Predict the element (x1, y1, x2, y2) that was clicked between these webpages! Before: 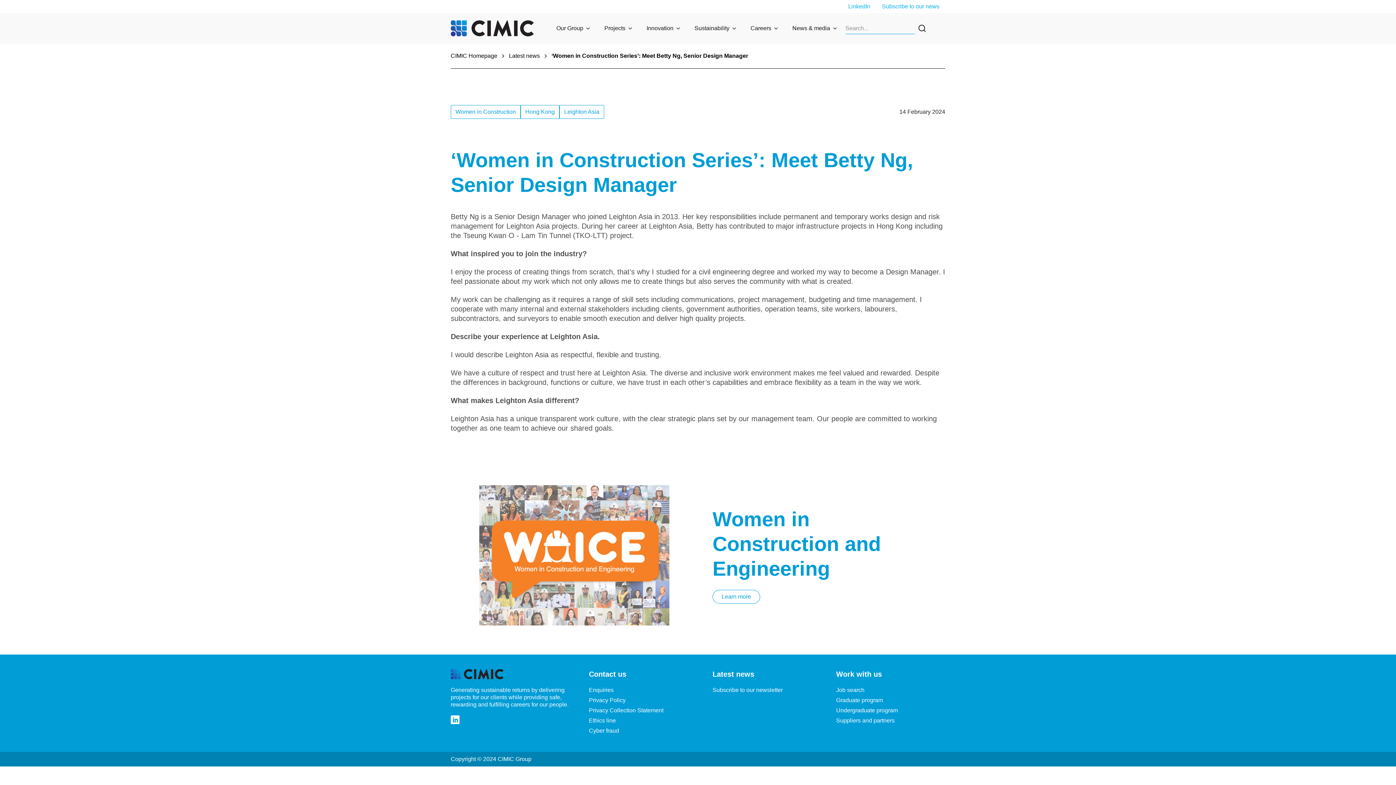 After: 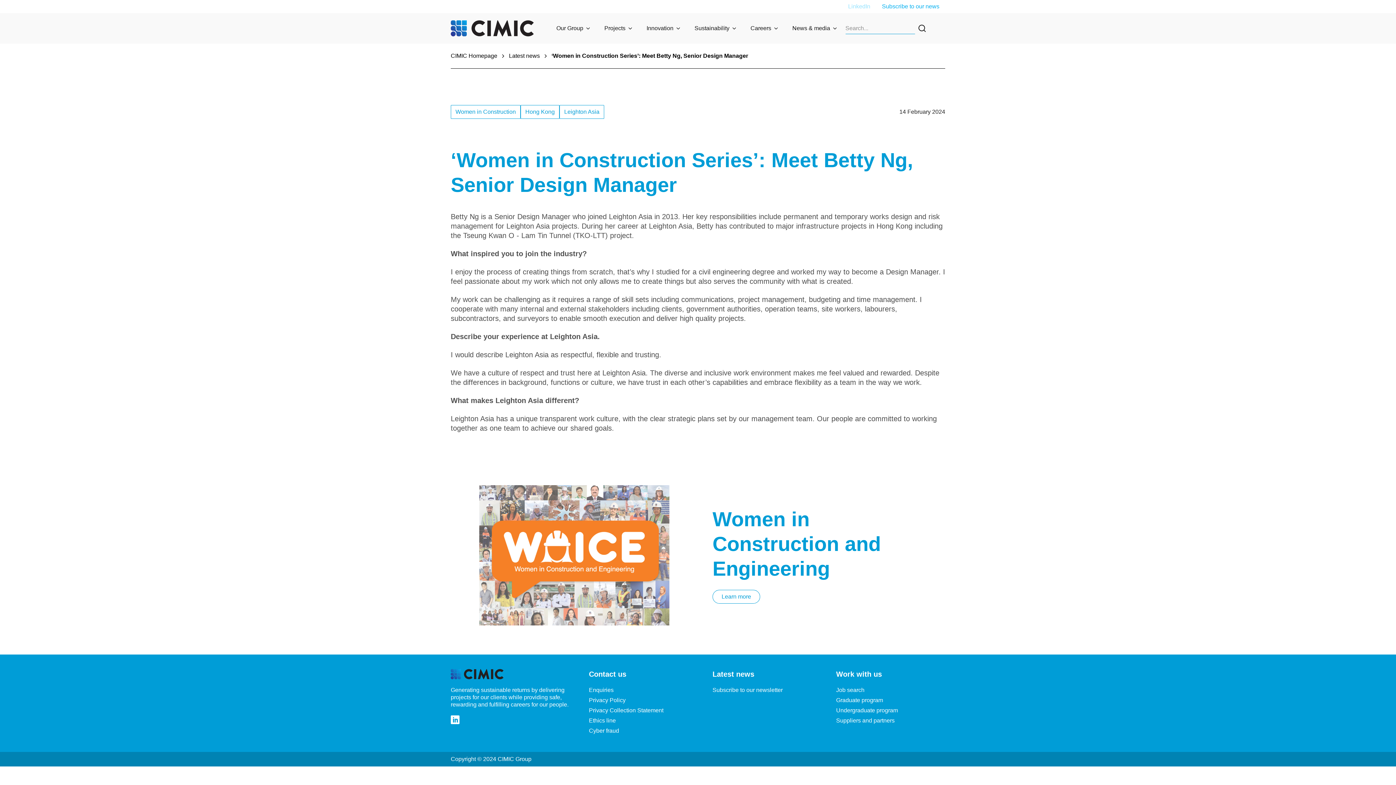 Action: bbox: (842, 3, 876, 9) label: LinkedIn